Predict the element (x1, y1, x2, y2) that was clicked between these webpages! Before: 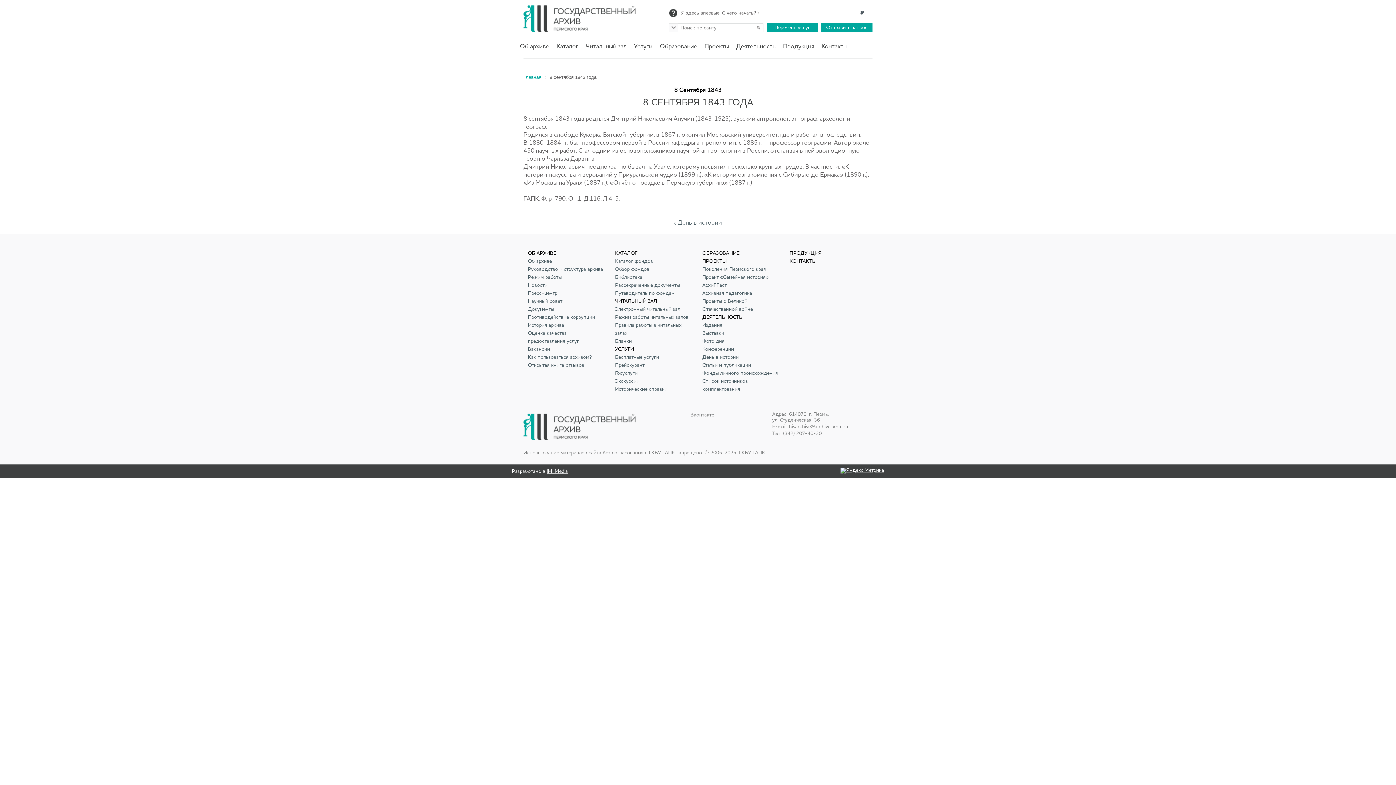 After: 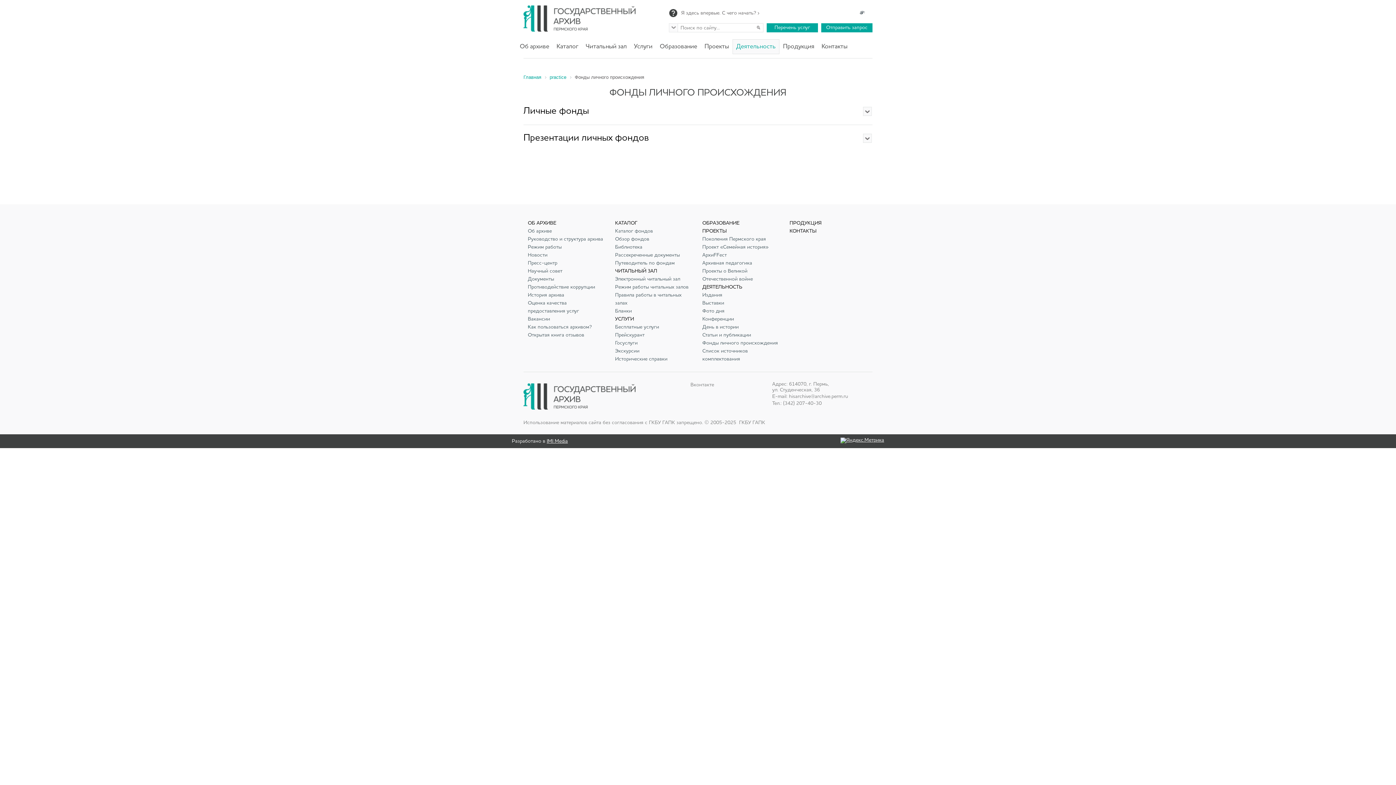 Action: bbox: (702, 369, 778, 377) label: Фонды личного происхождения